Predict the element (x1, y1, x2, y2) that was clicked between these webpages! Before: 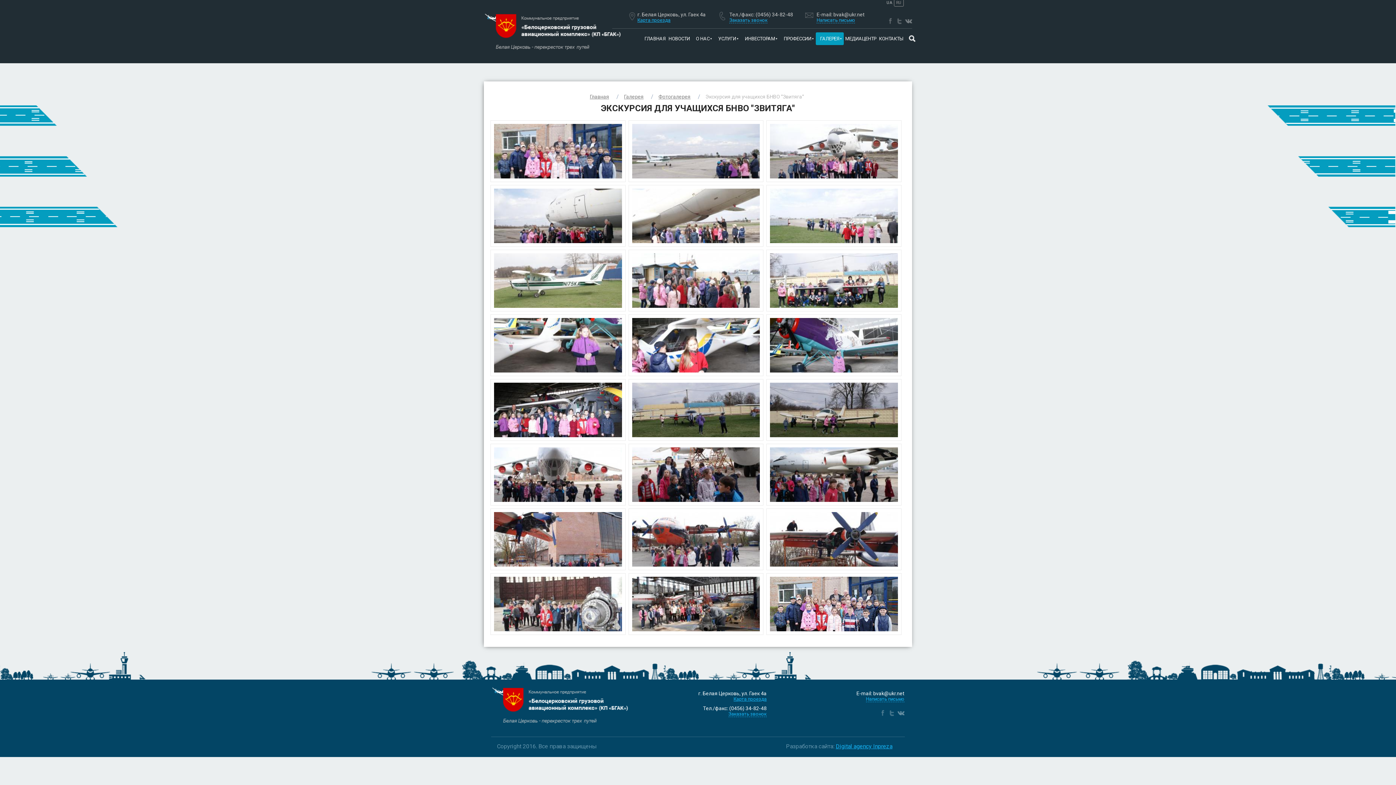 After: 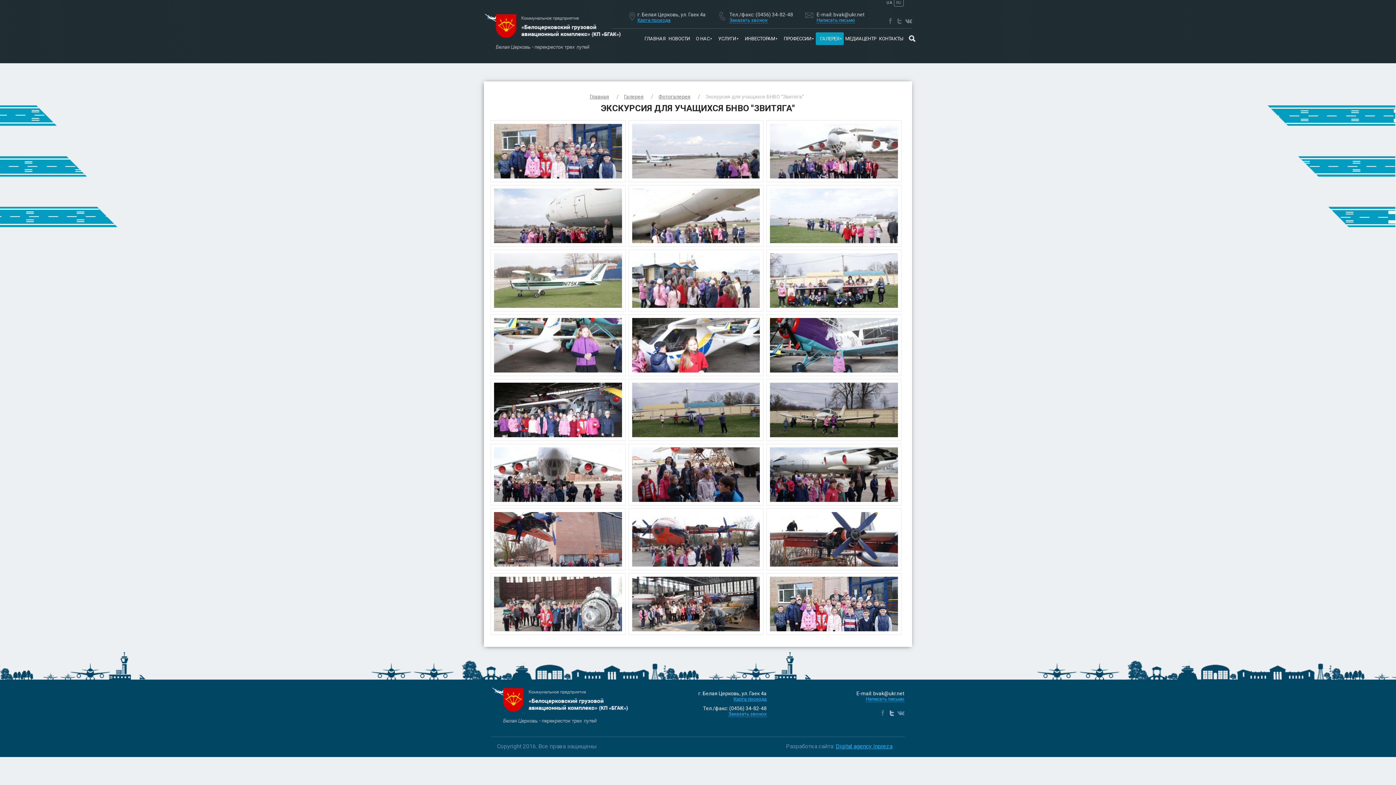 Action: bbox: (888, 709, 895, 717)